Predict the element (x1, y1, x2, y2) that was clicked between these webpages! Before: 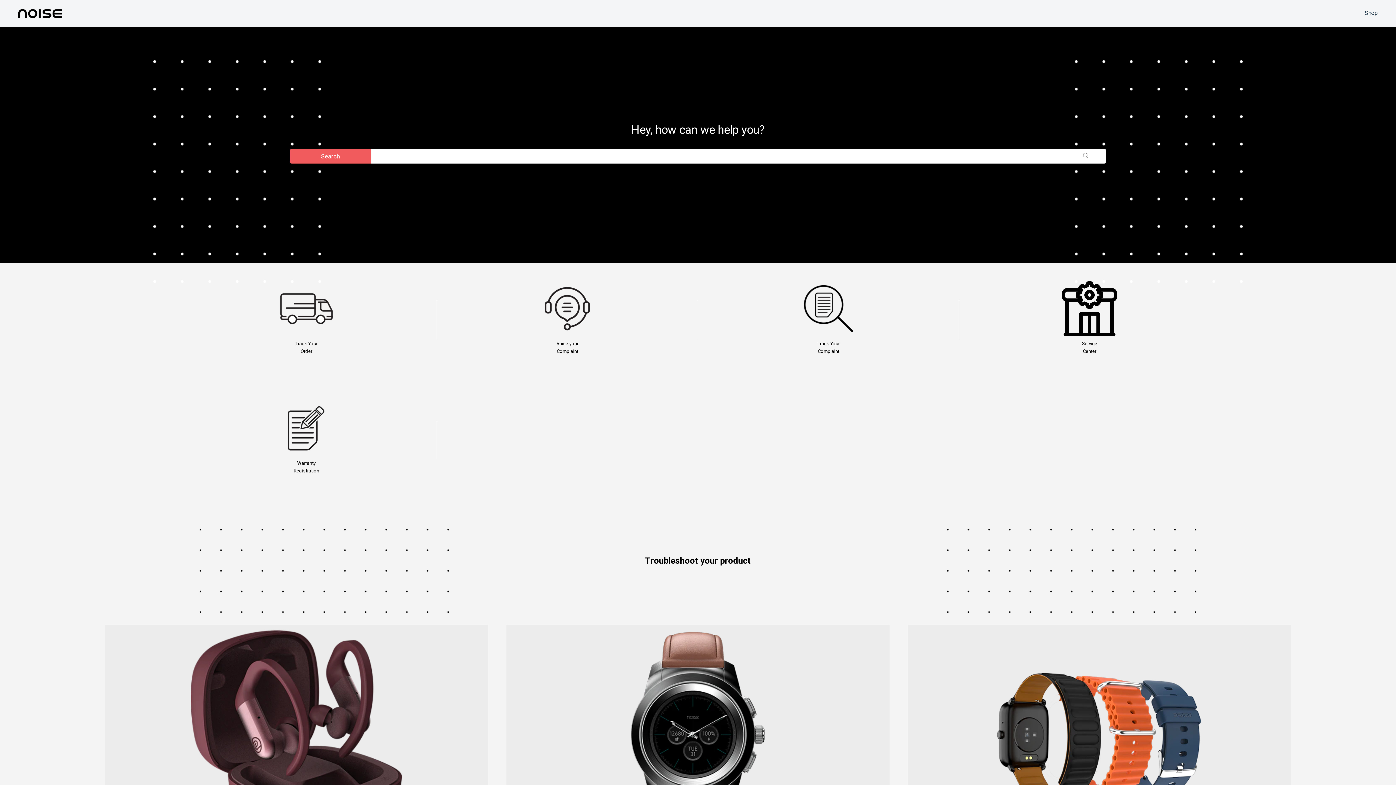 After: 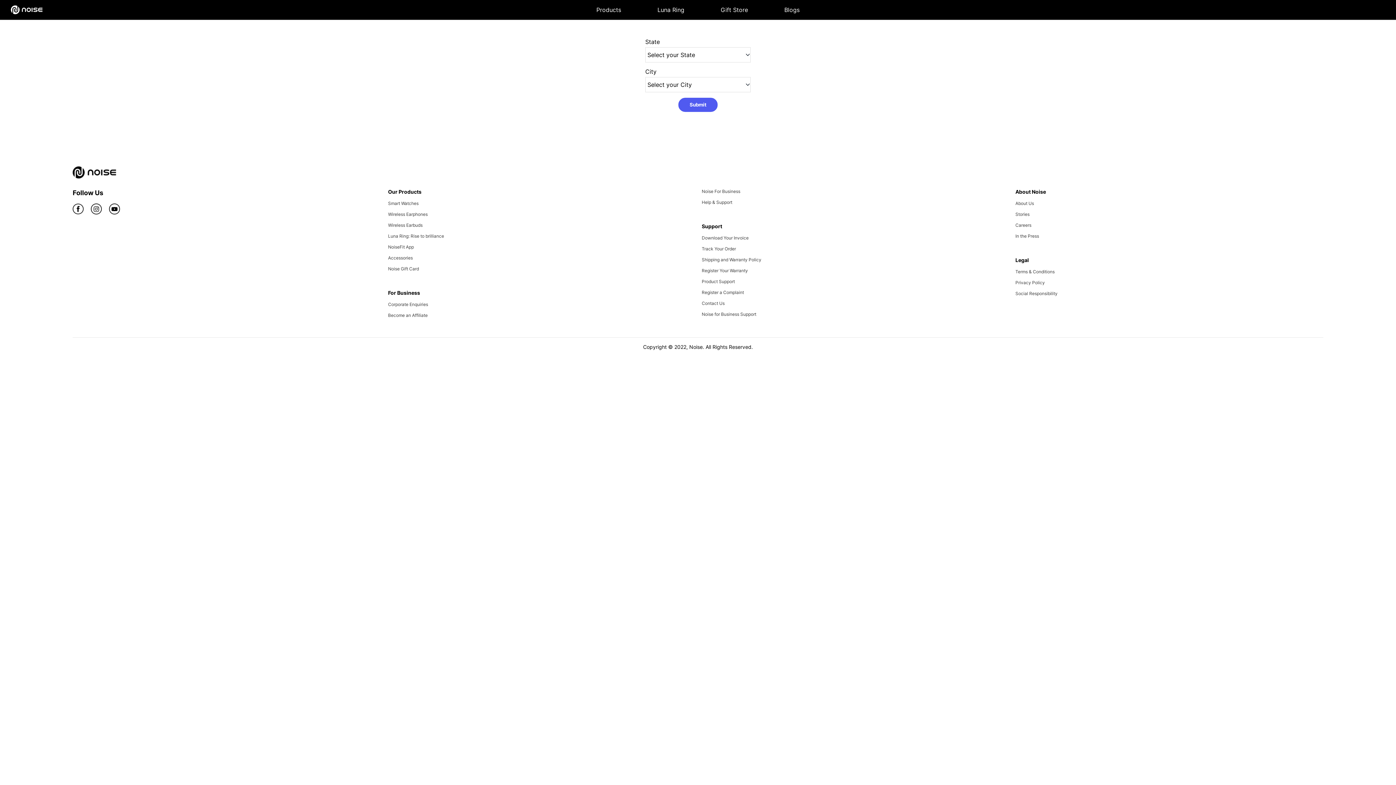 Action: bbox: (1062, 305, 1117, 311)